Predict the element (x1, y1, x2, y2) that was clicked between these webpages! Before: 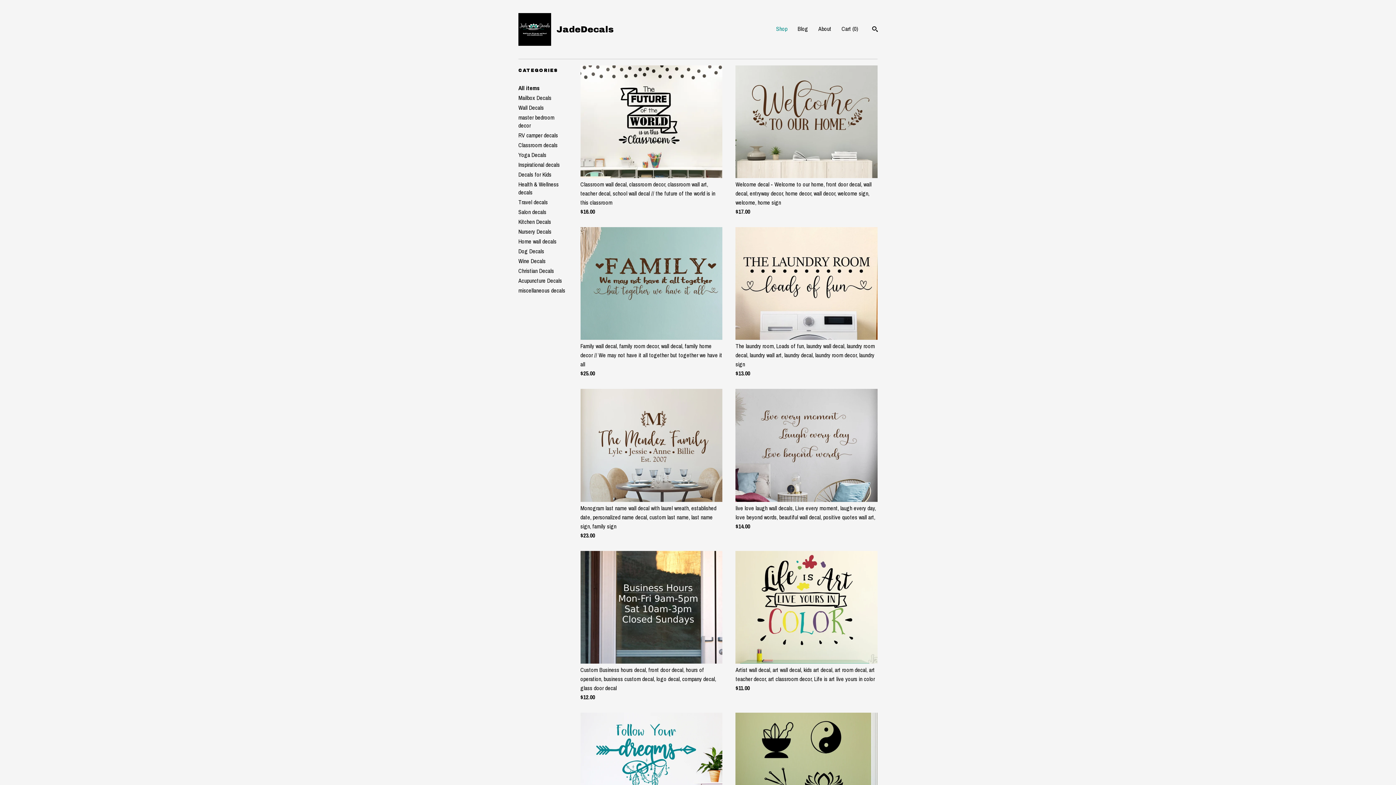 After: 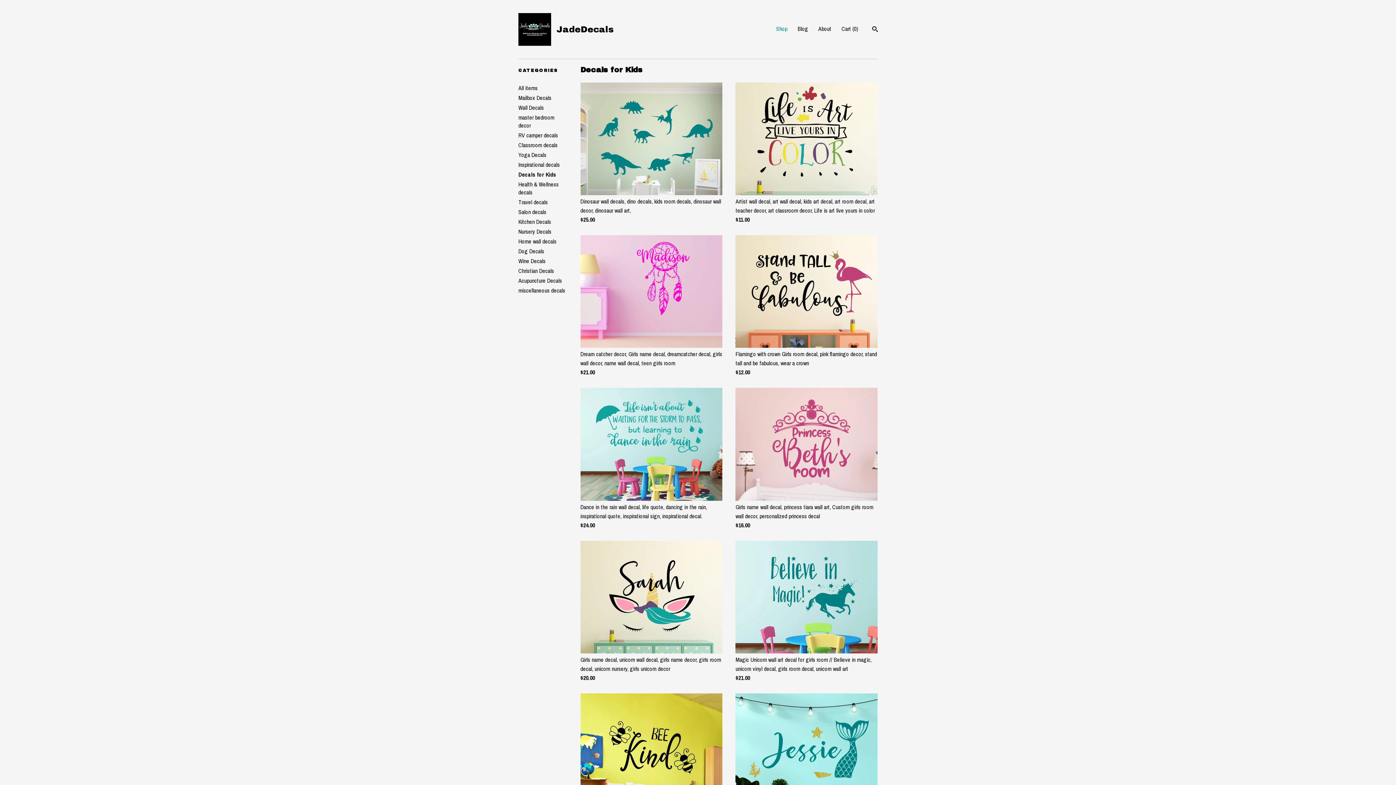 Action: label: Decals for Kids bbox: (518, 170, 551, 178)